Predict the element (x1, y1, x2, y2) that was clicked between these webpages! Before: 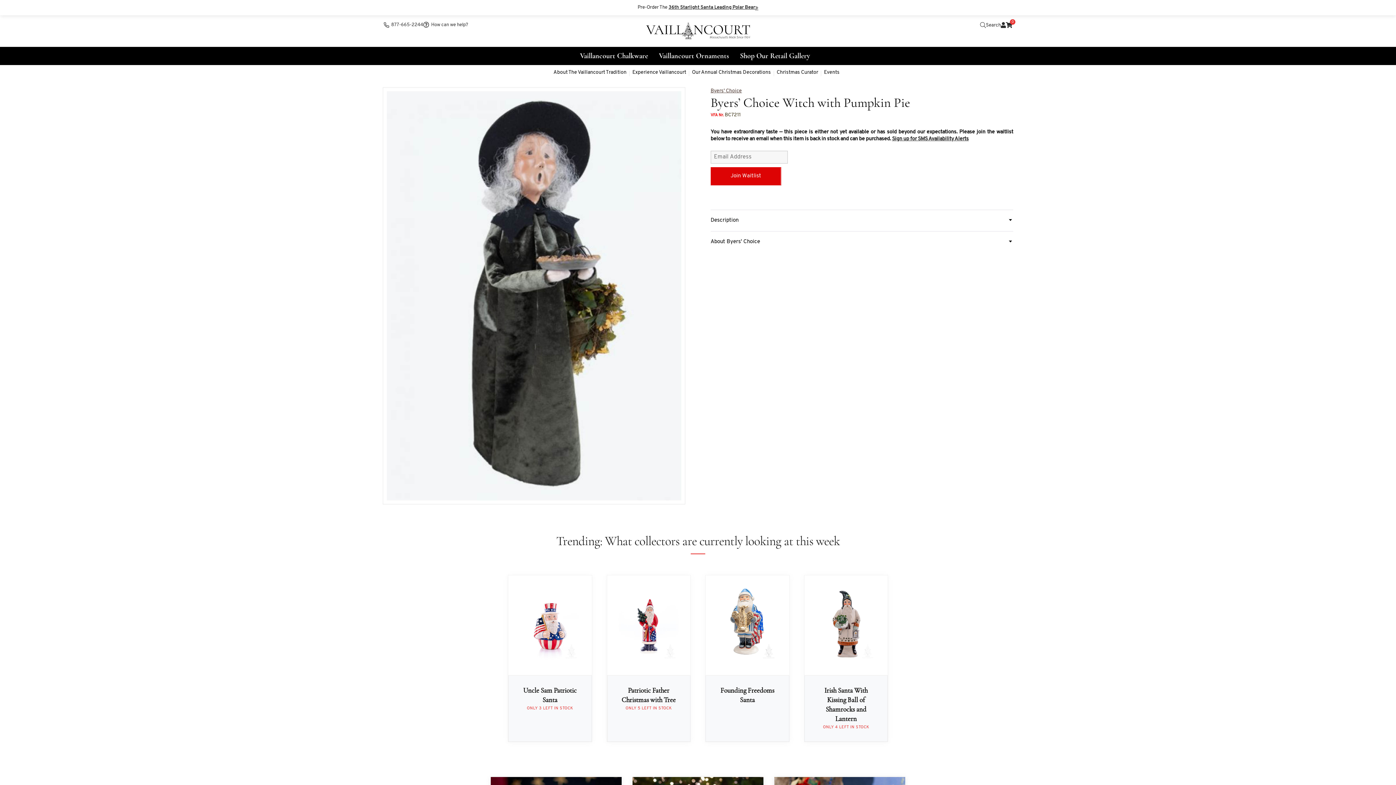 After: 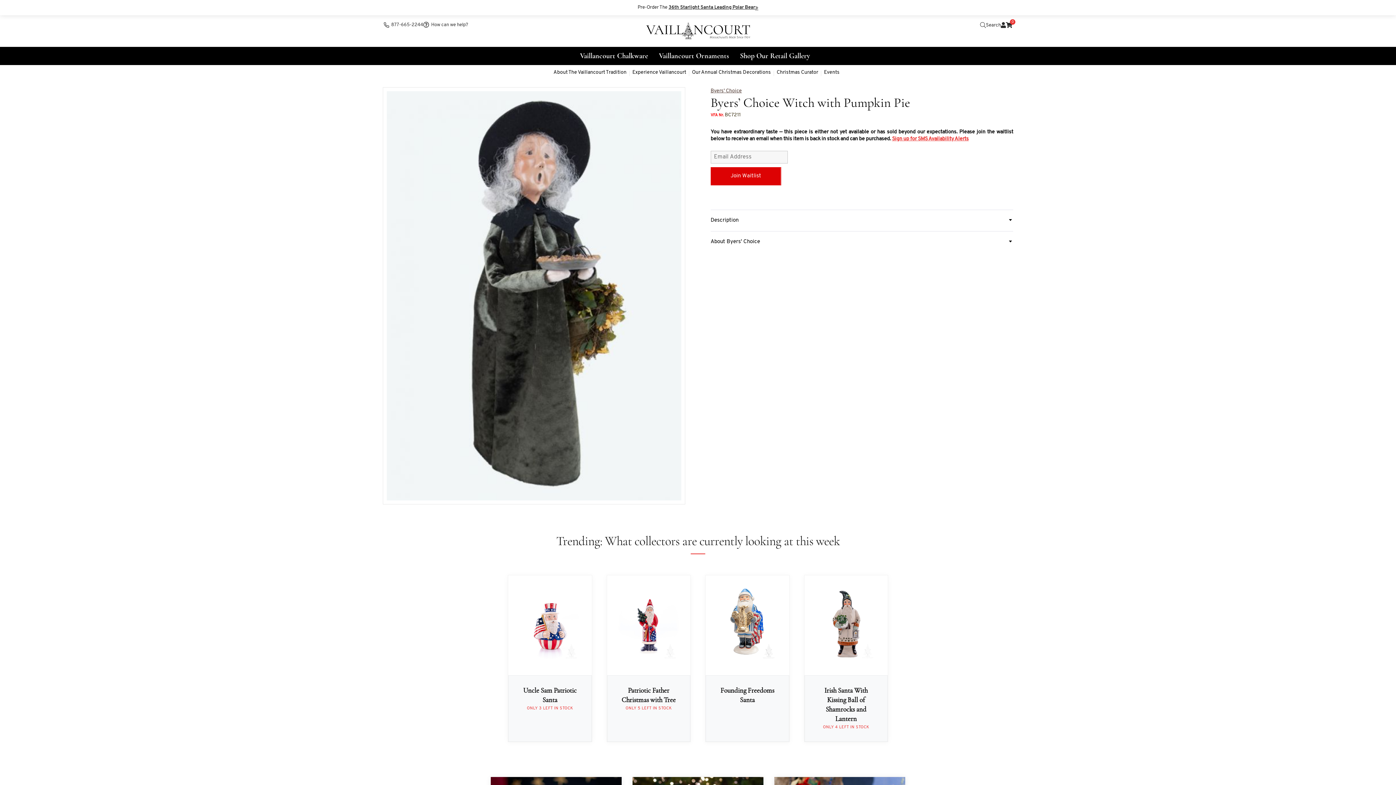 Action: label: Sign up for SMS Availability Alerts bbox: (892, 136, 968, 141)